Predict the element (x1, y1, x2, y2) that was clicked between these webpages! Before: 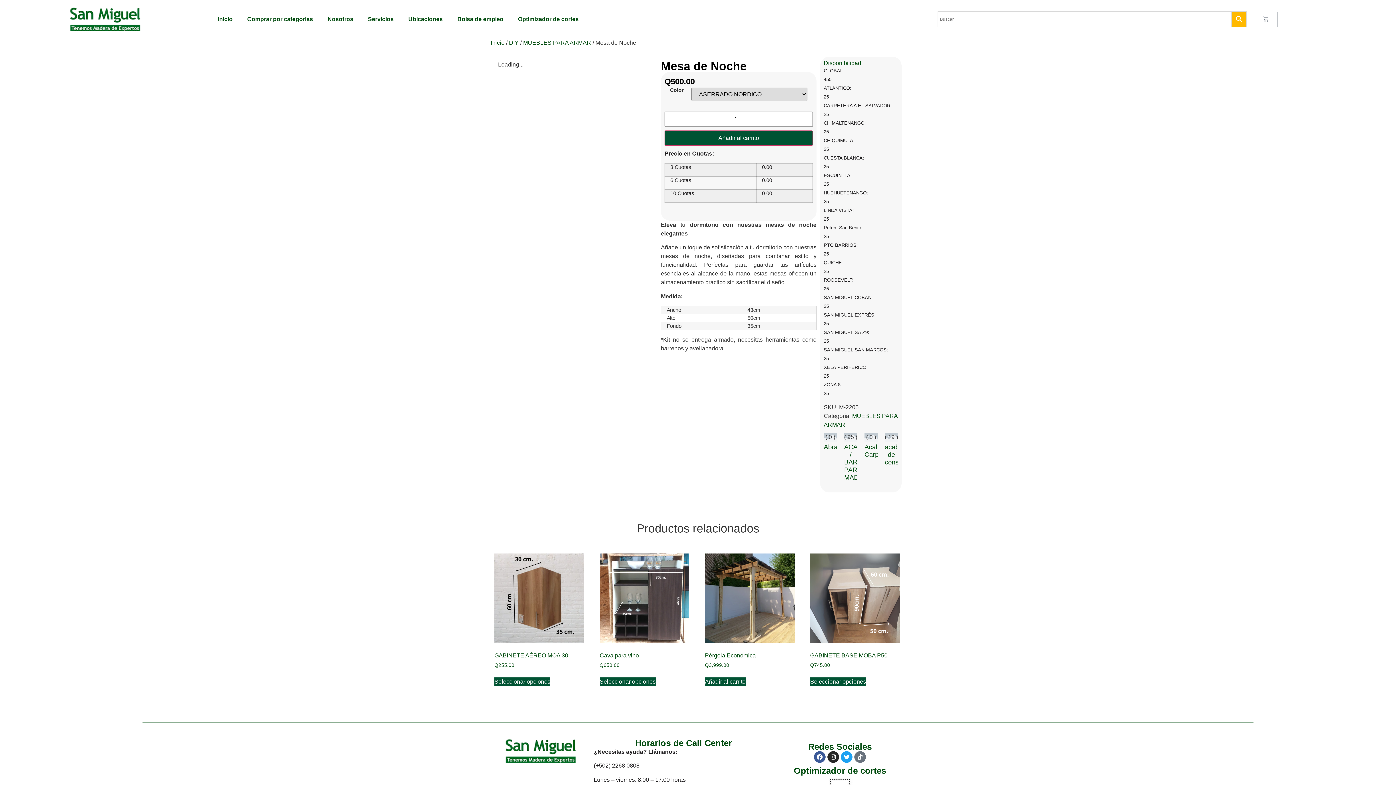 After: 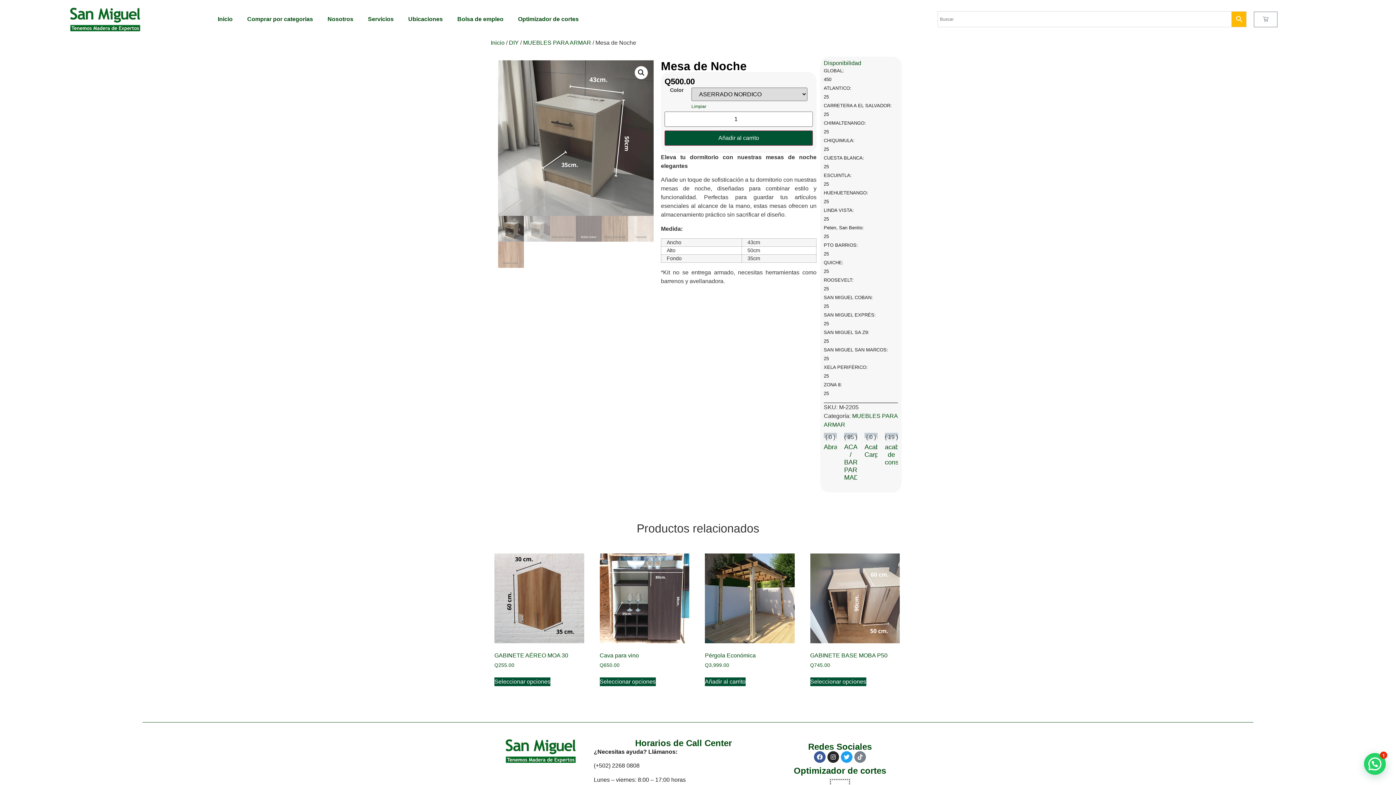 Action: label: Tiktok bbox: (854, 751, 866, 763)